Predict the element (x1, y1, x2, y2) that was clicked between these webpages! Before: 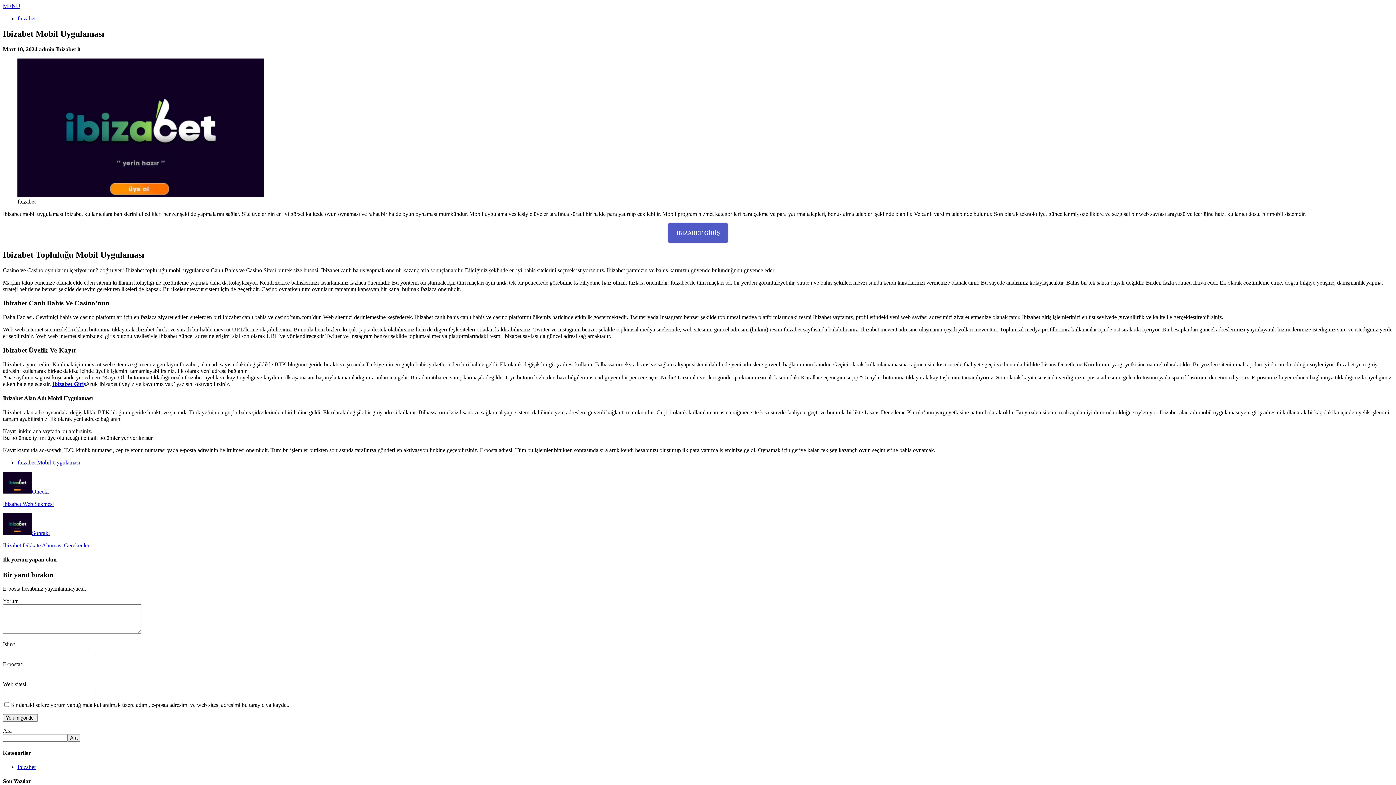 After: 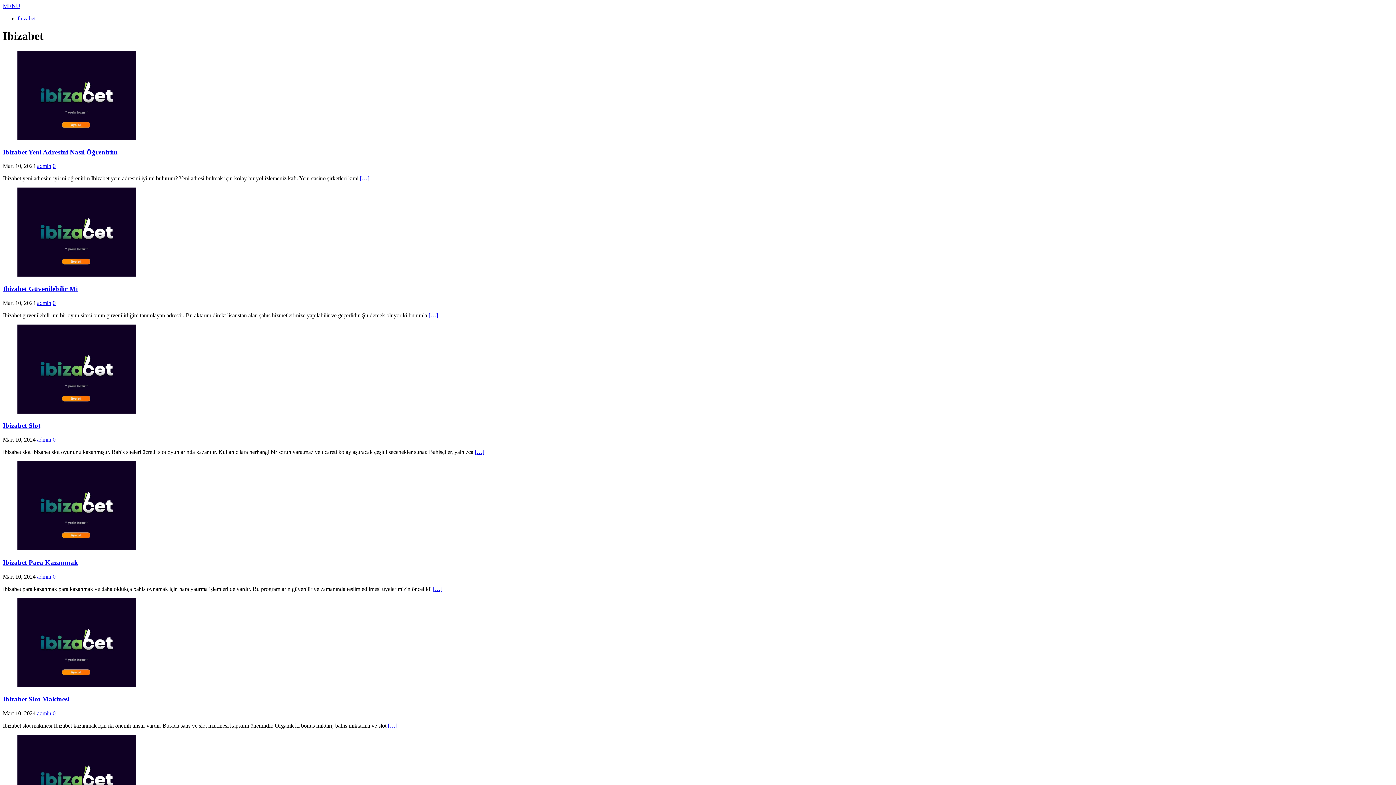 Action: label: Ibizabet bbox: (56, 46, 76, 52)